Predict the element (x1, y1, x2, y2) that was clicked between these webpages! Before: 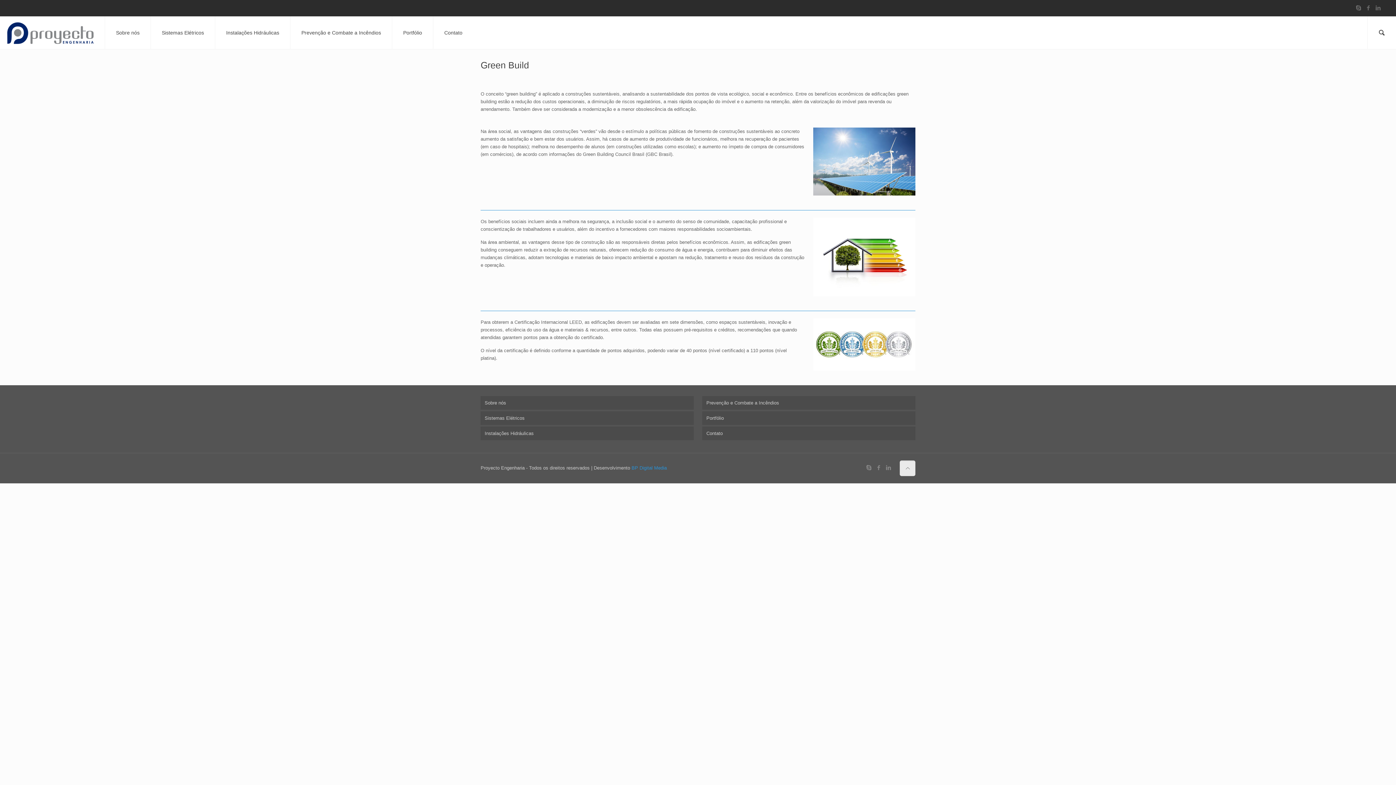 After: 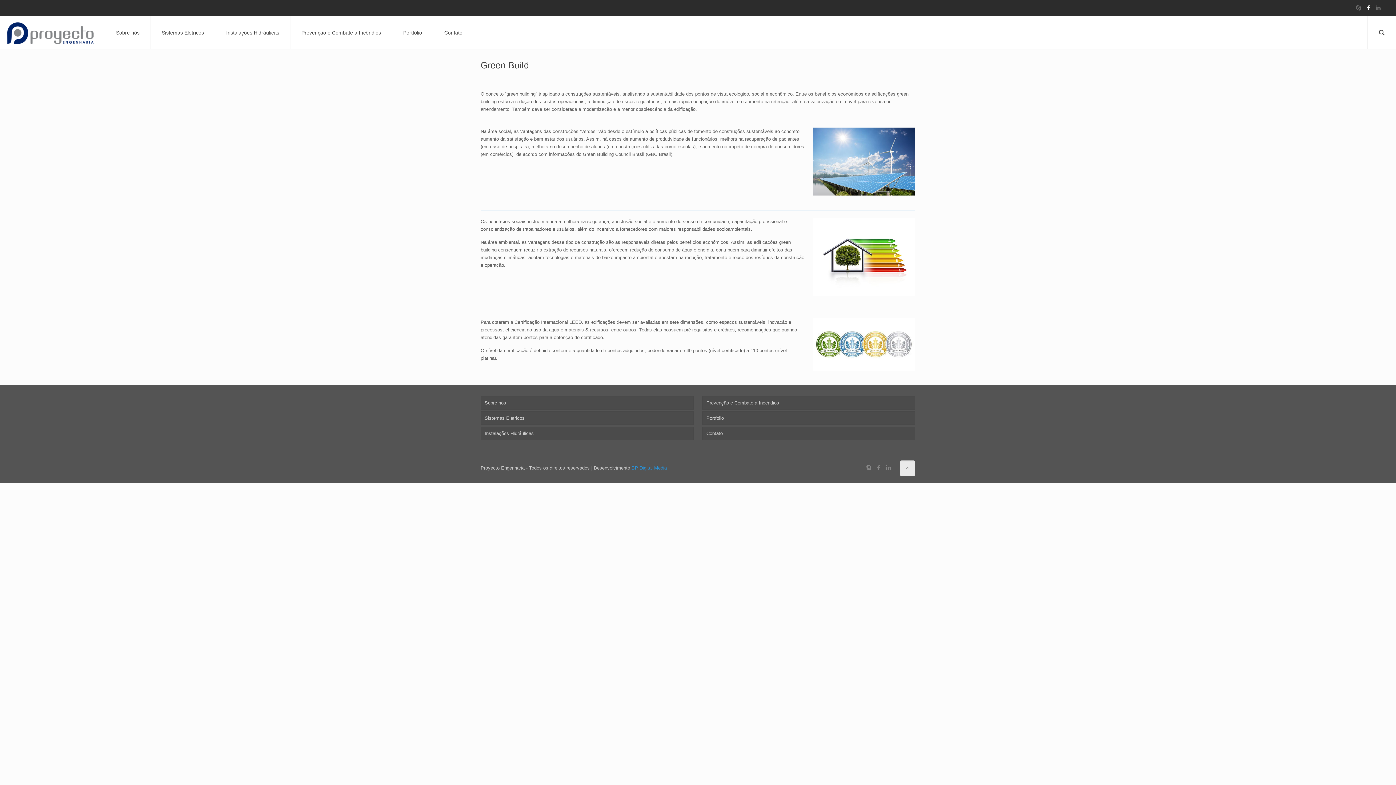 Action: bbox: (1364, 4, 1372, 10)